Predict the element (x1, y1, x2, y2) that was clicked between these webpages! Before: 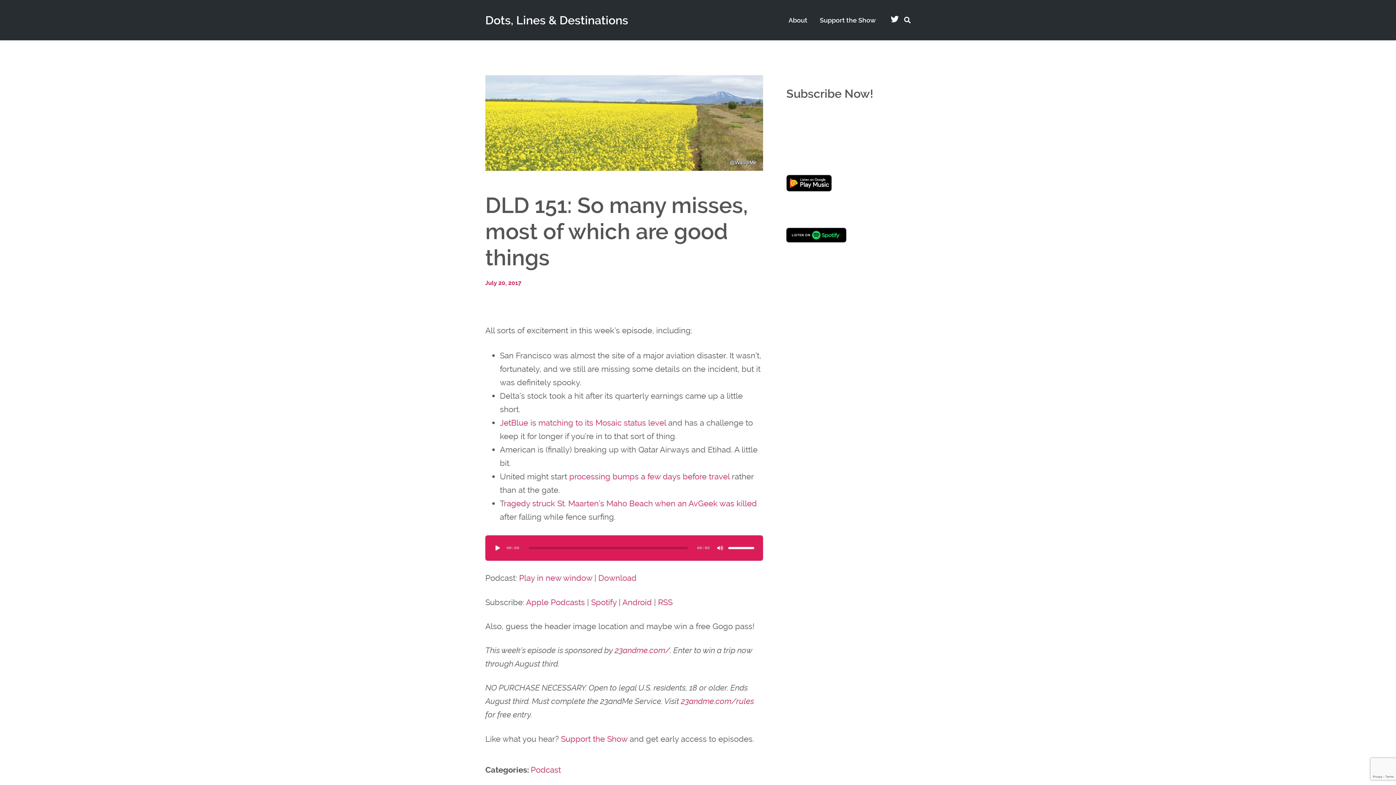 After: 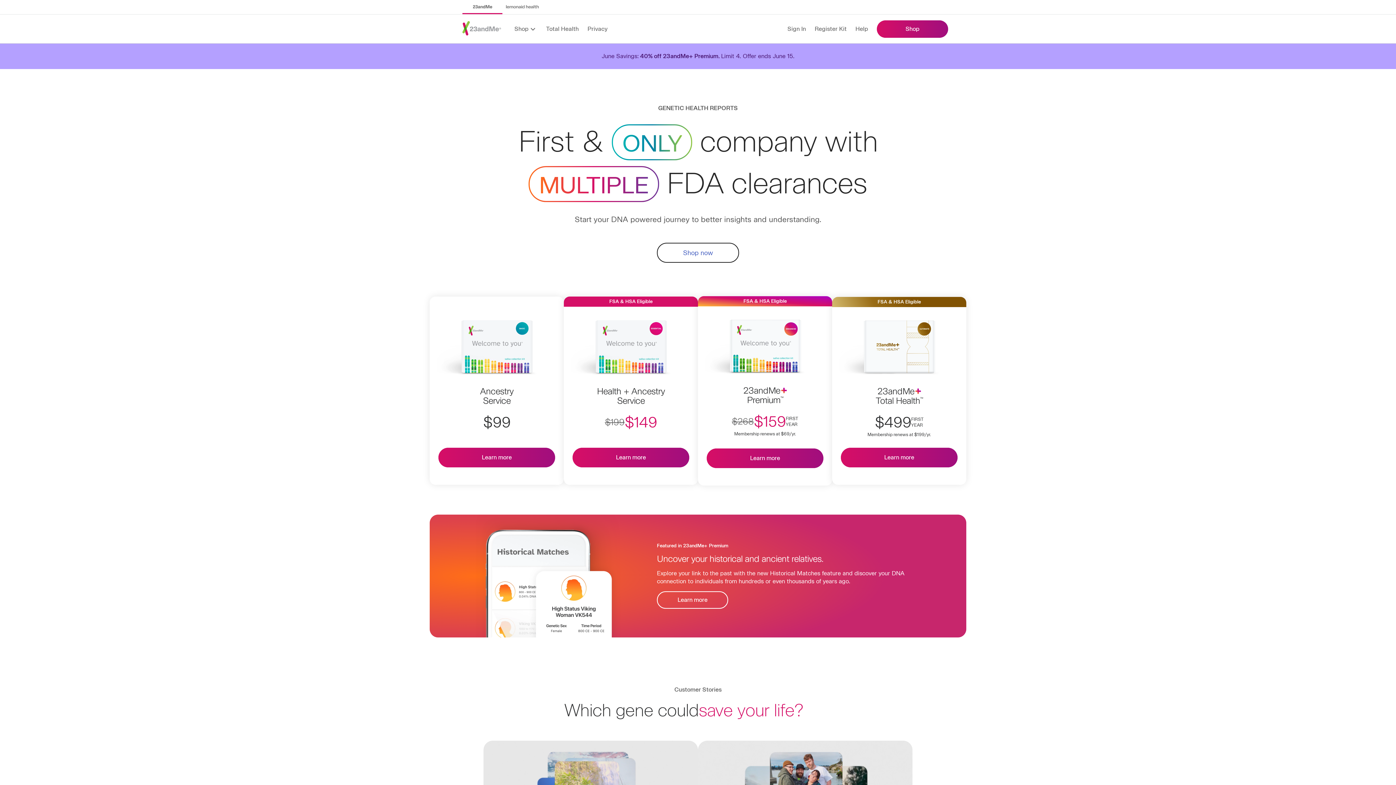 Action: bbox: (614, 645, 670, 655) label: 23andme.com/